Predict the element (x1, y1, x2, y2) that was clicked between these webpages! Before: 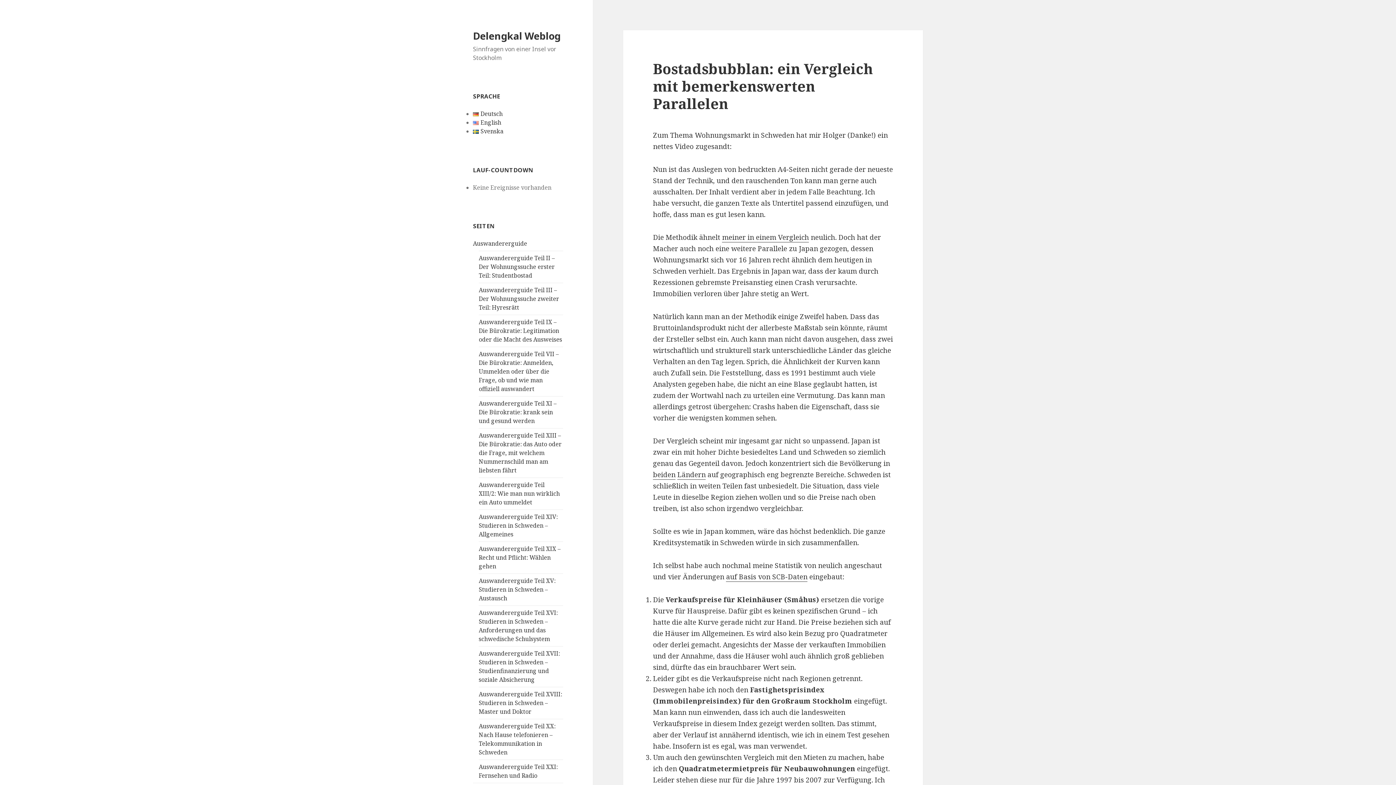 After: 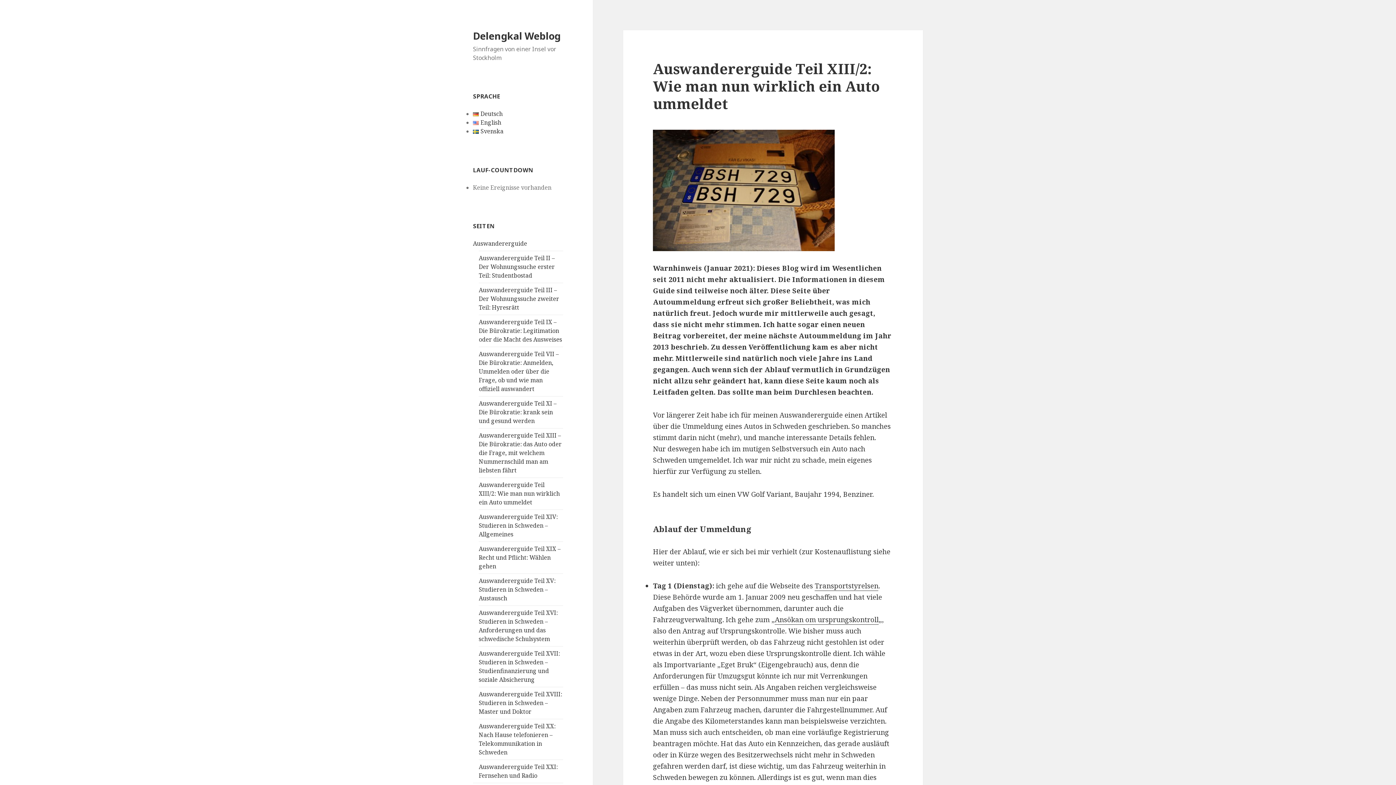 Action: label: Auswandererguide Teil XIII/2: Wie man nun wirklich ein Auto ummeldet bbox: (478, 481, 560, 506)